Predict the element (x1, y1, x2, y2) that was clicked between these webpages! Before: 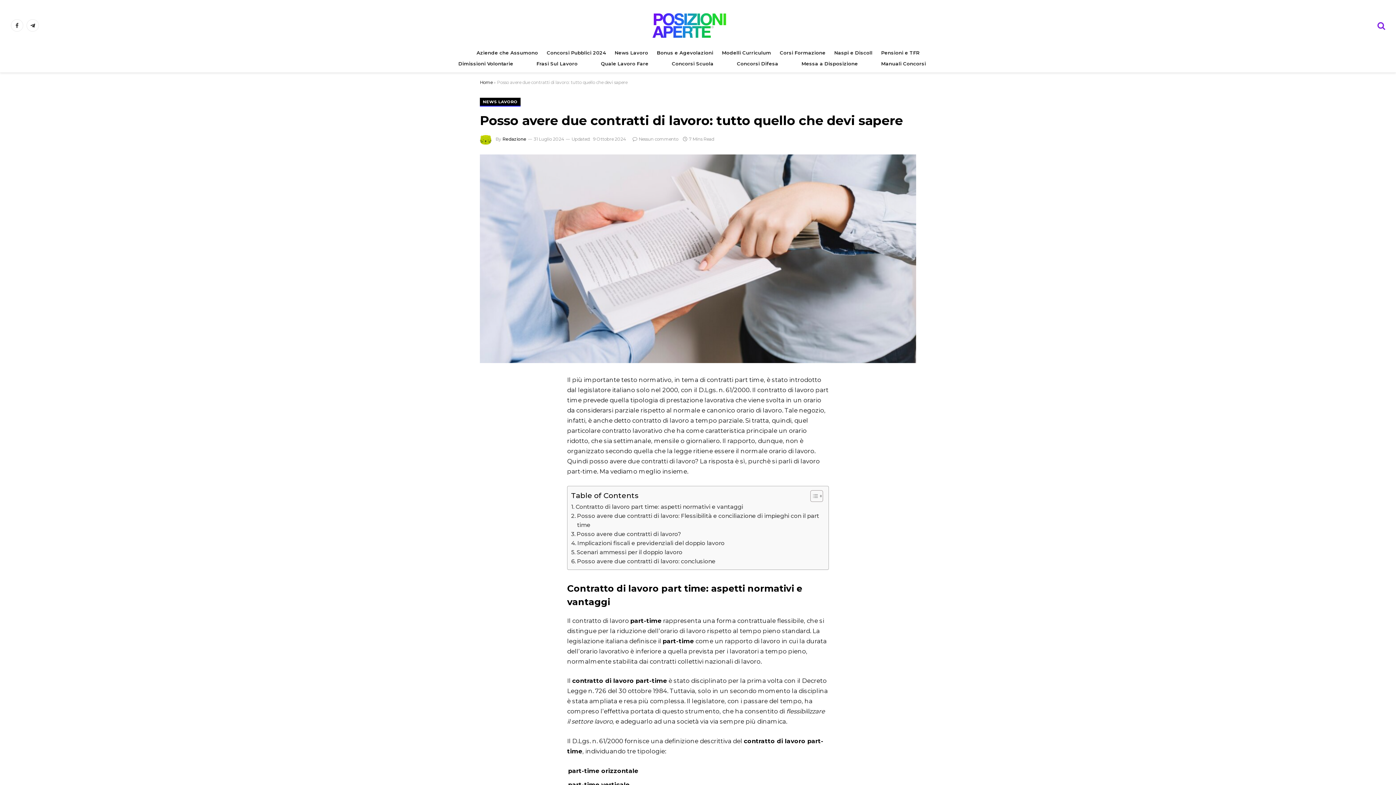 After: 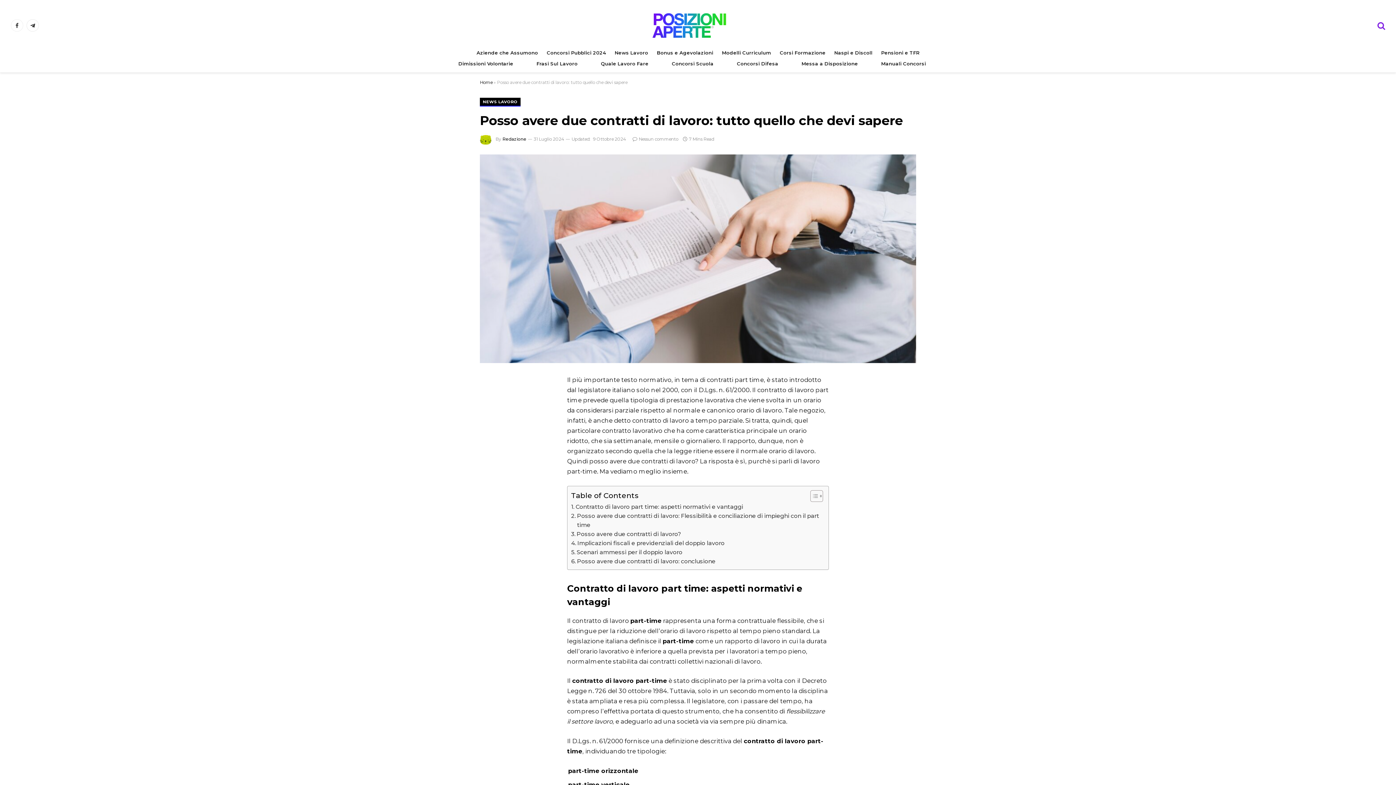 Action: label: Facebook bbox: (10, 19, 23, 31)